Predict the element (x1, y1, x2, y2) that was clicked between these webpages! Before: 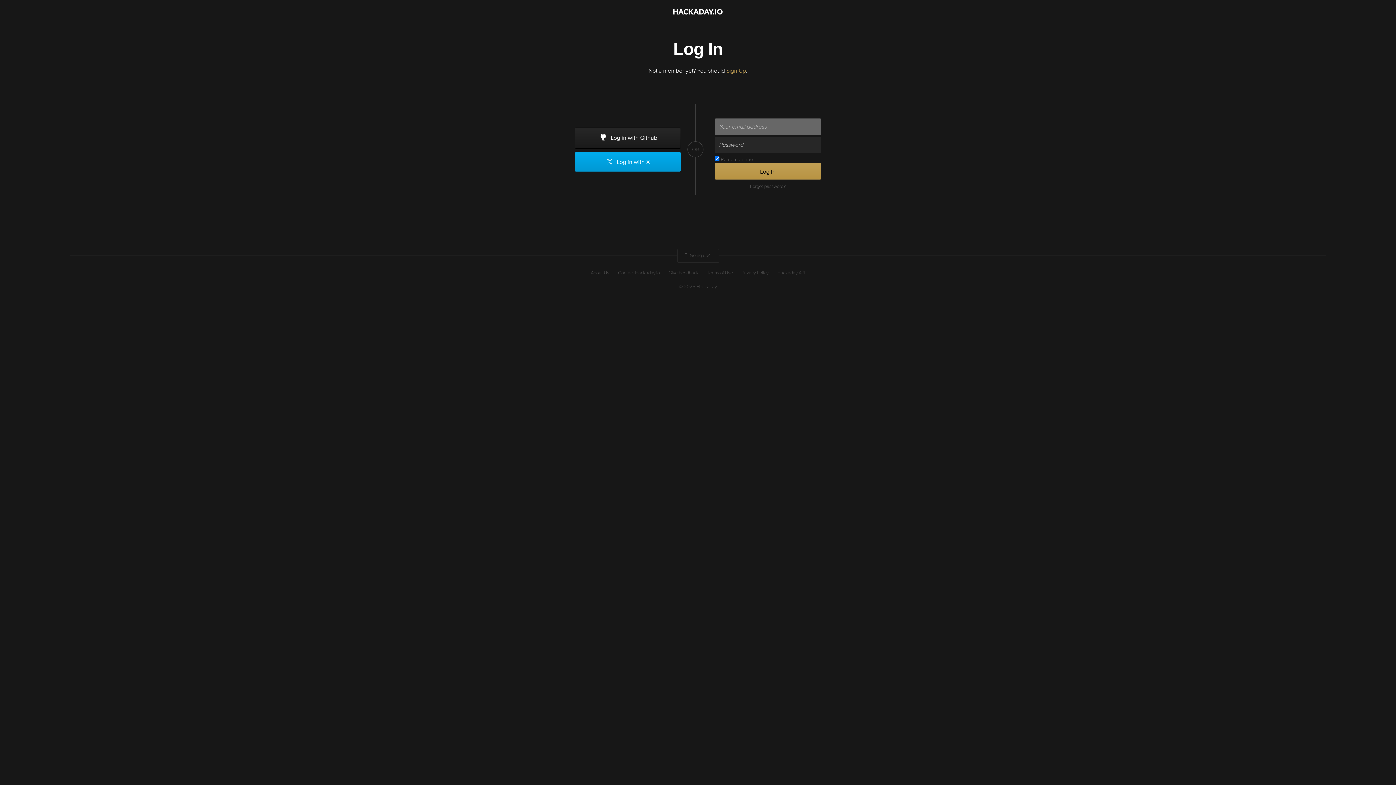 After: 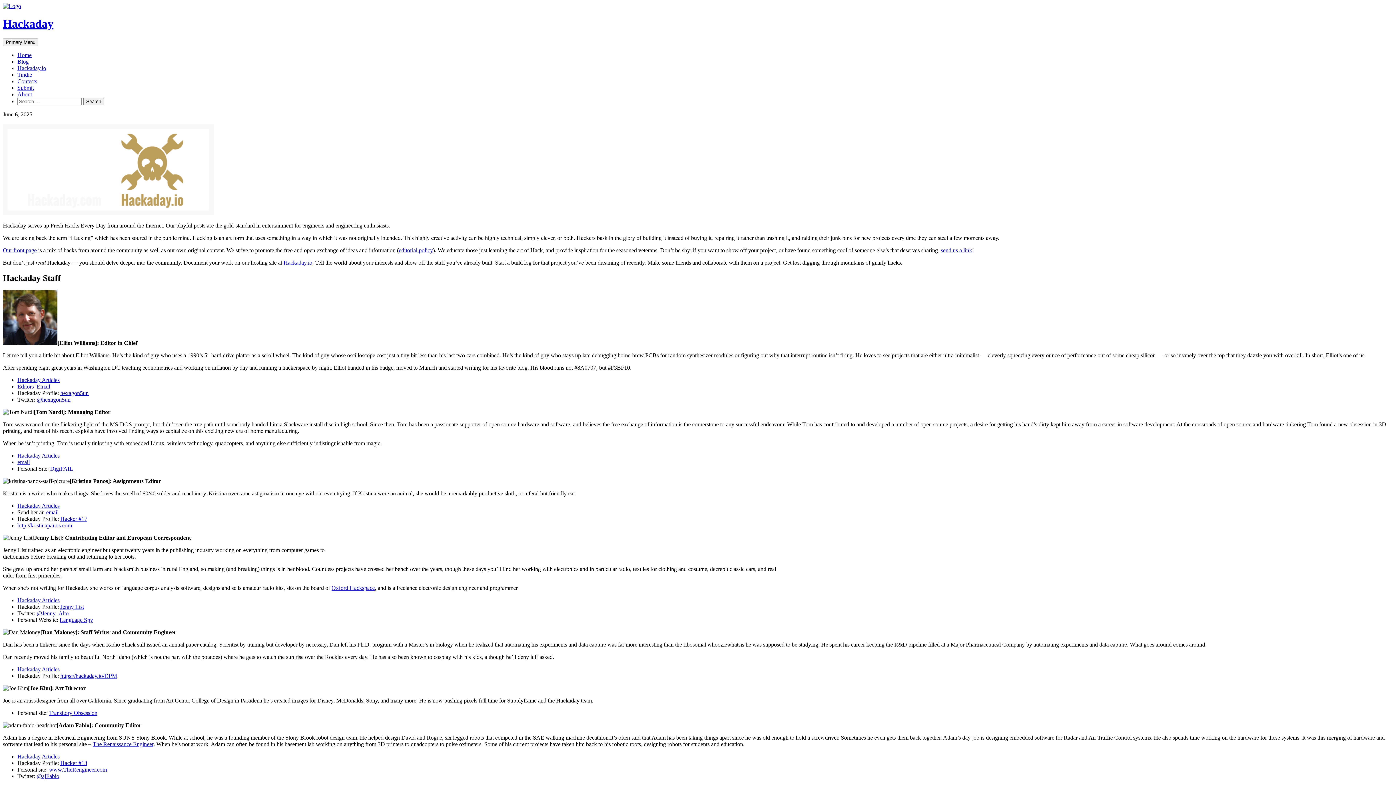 Action: label: About Us bbox: (590, 269, 609, 276)